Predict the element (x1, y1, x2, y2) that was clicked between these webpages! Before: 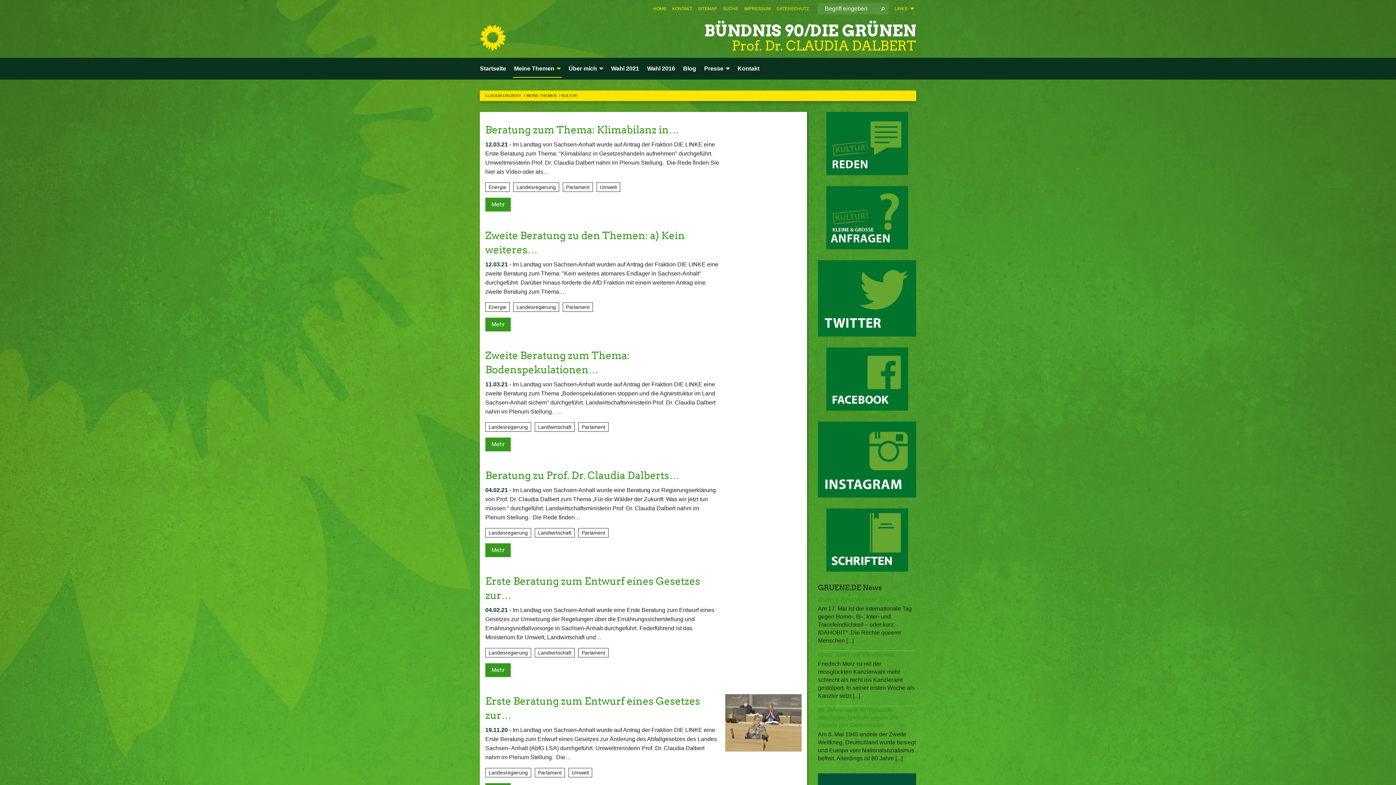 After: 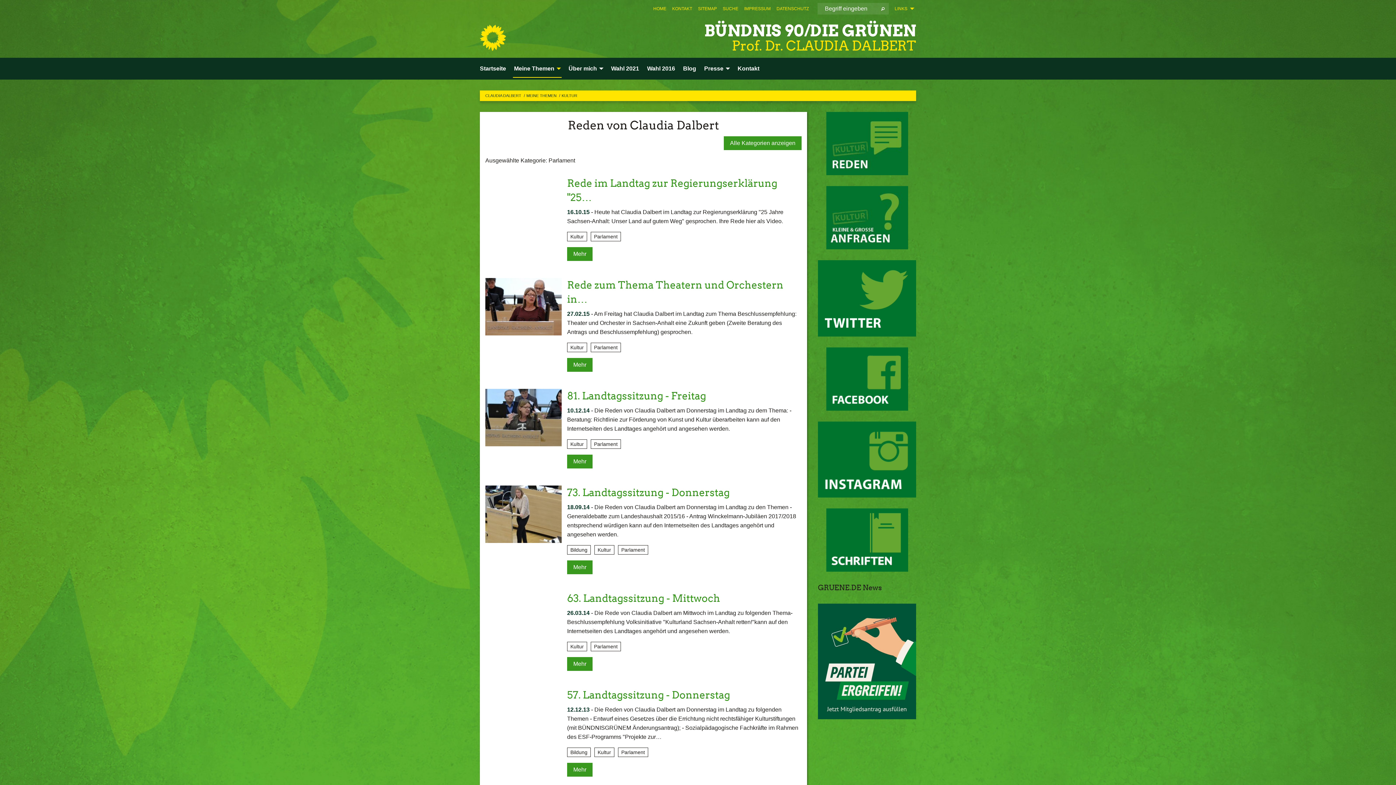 Action: label: Parlament bbox: (562, 302, 593, 312)